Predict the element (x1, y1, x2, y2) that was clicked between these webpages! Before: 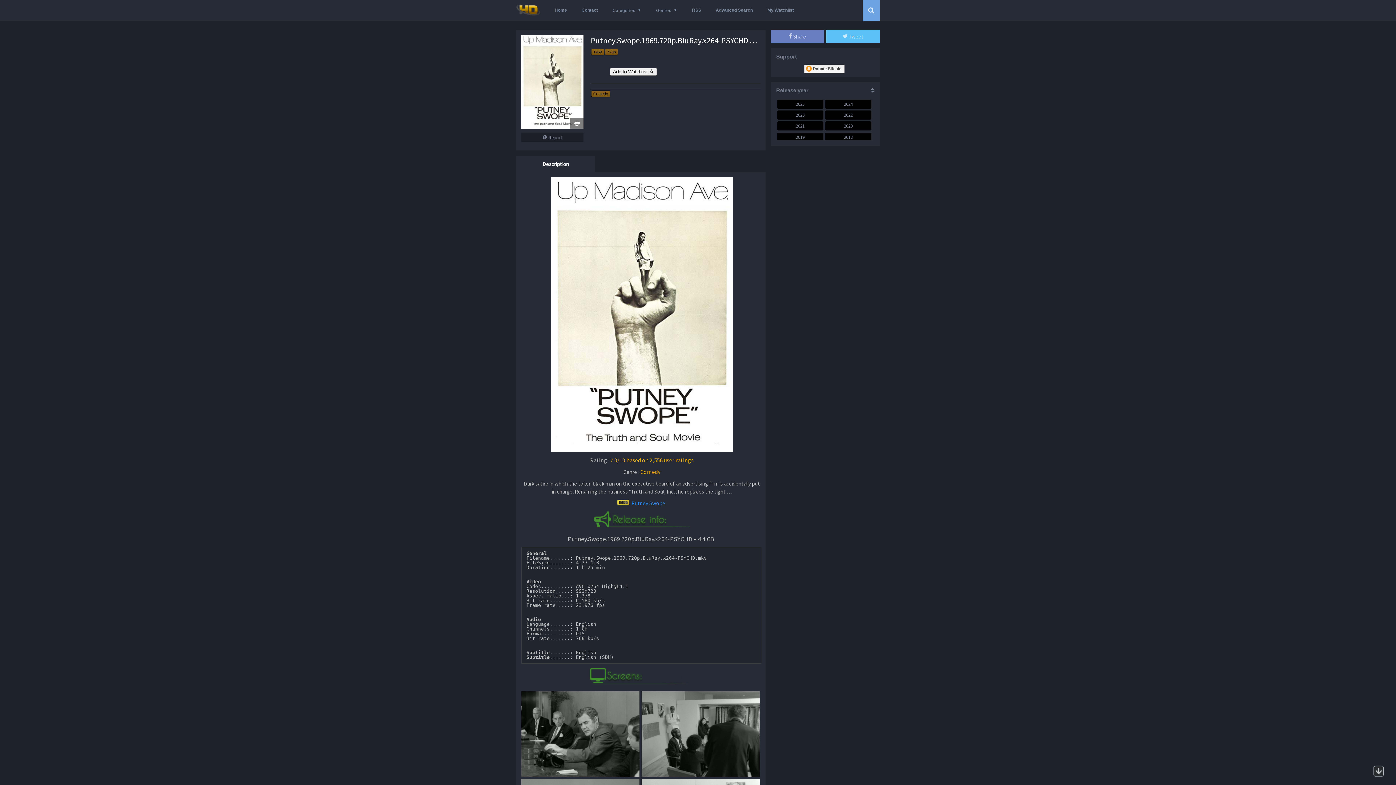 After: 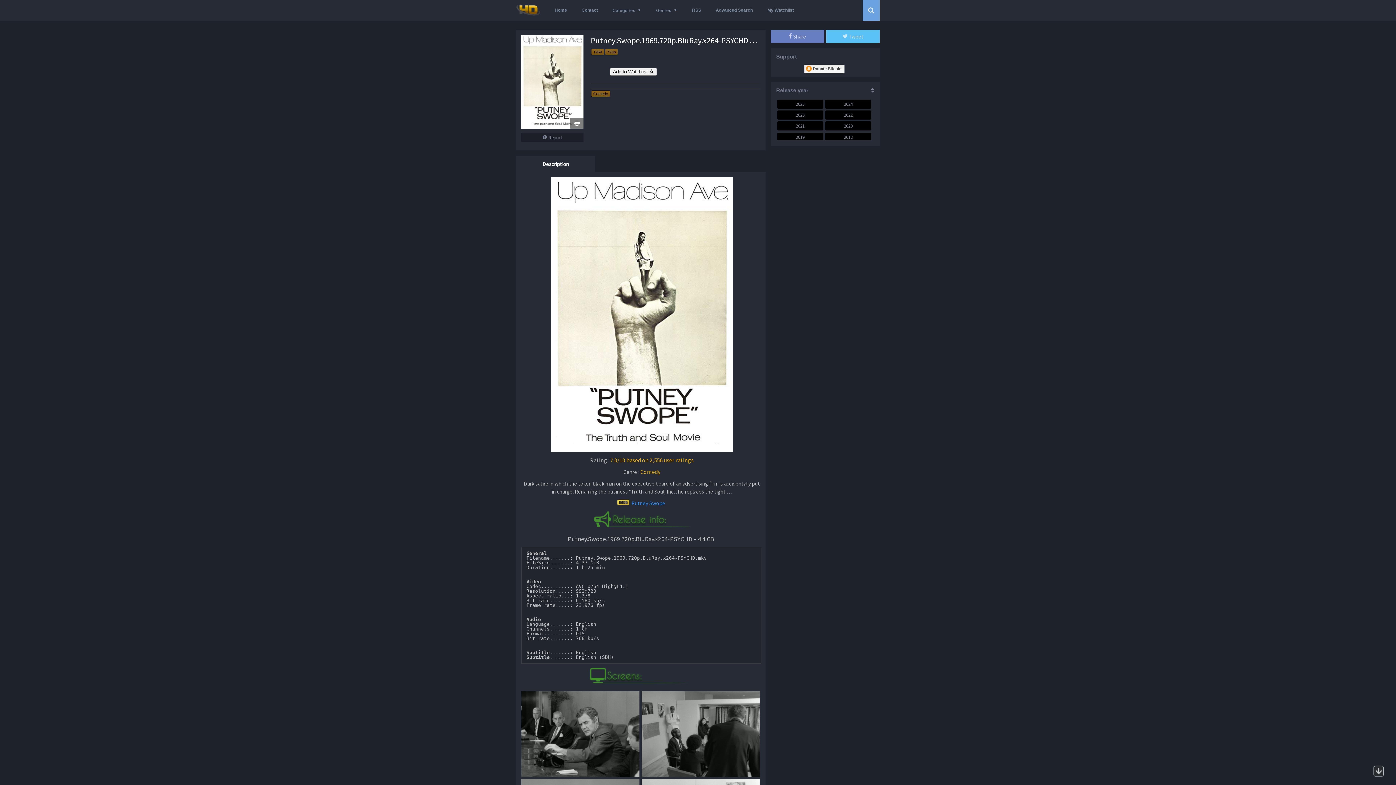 Action: bbox: (641, 771, 760, 778)